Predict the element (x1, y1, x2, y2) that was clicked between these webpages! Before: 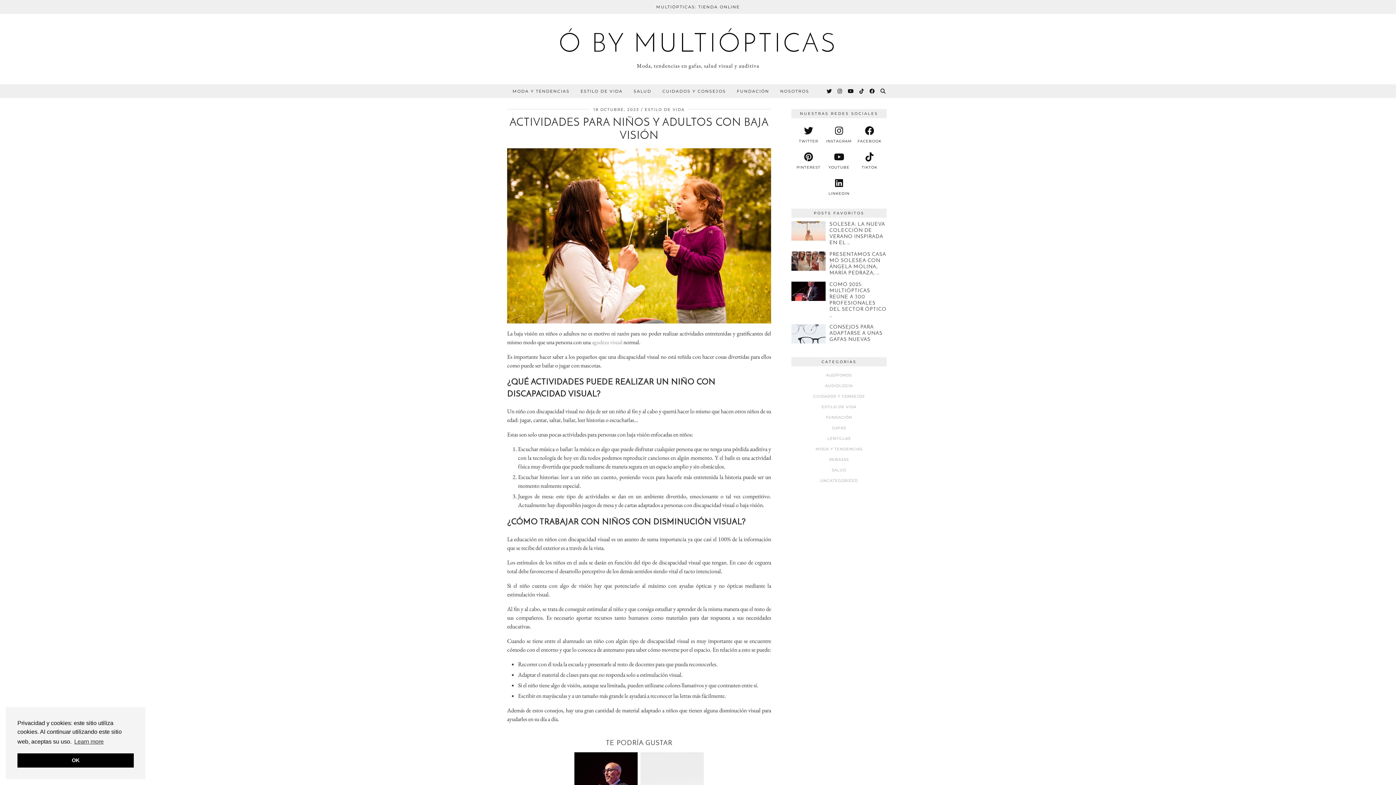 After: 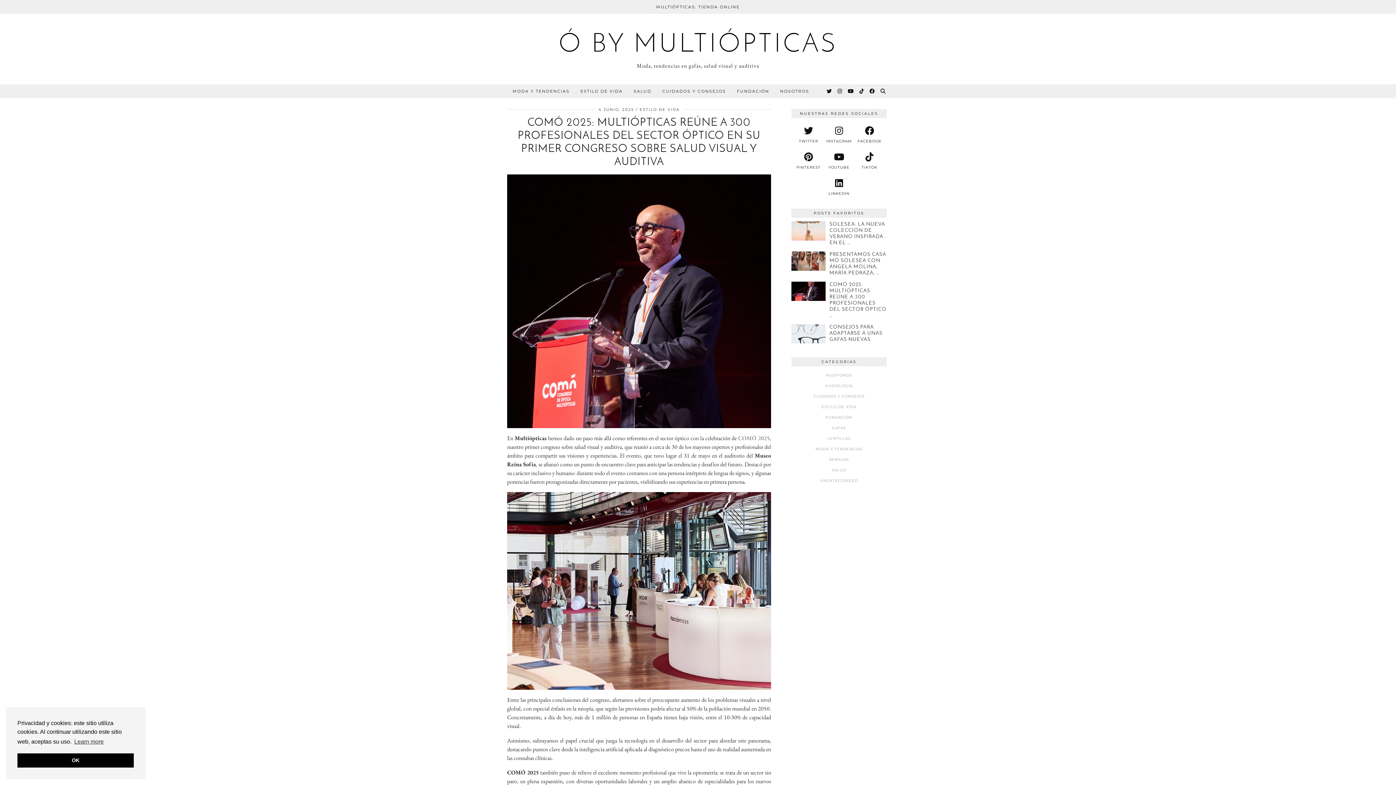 Action: bbox: (829, 281, 886, 318) label: COMÓ 2025: Multiópticas reúne a 300 profesionales del sector óptico en su primer congreso sobre salud visual y auditiva